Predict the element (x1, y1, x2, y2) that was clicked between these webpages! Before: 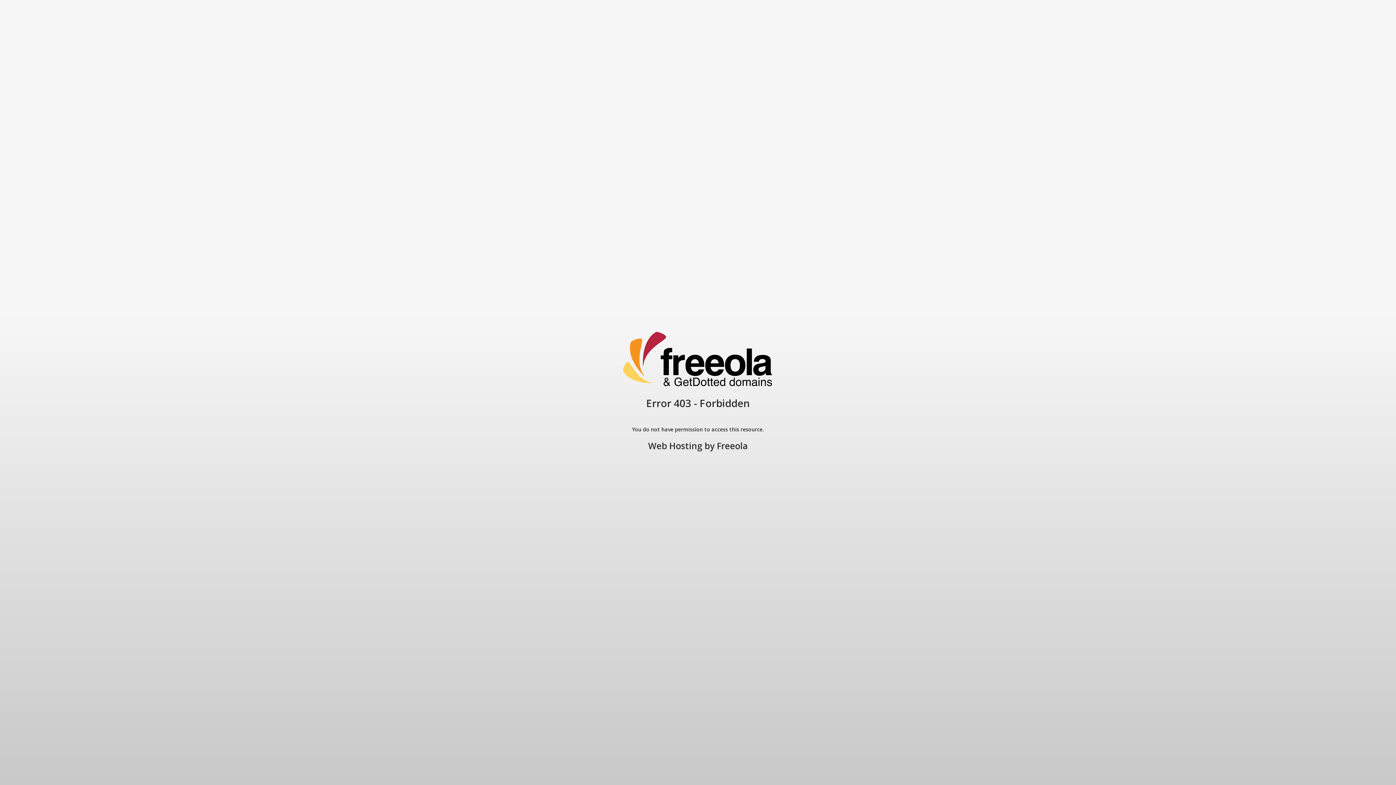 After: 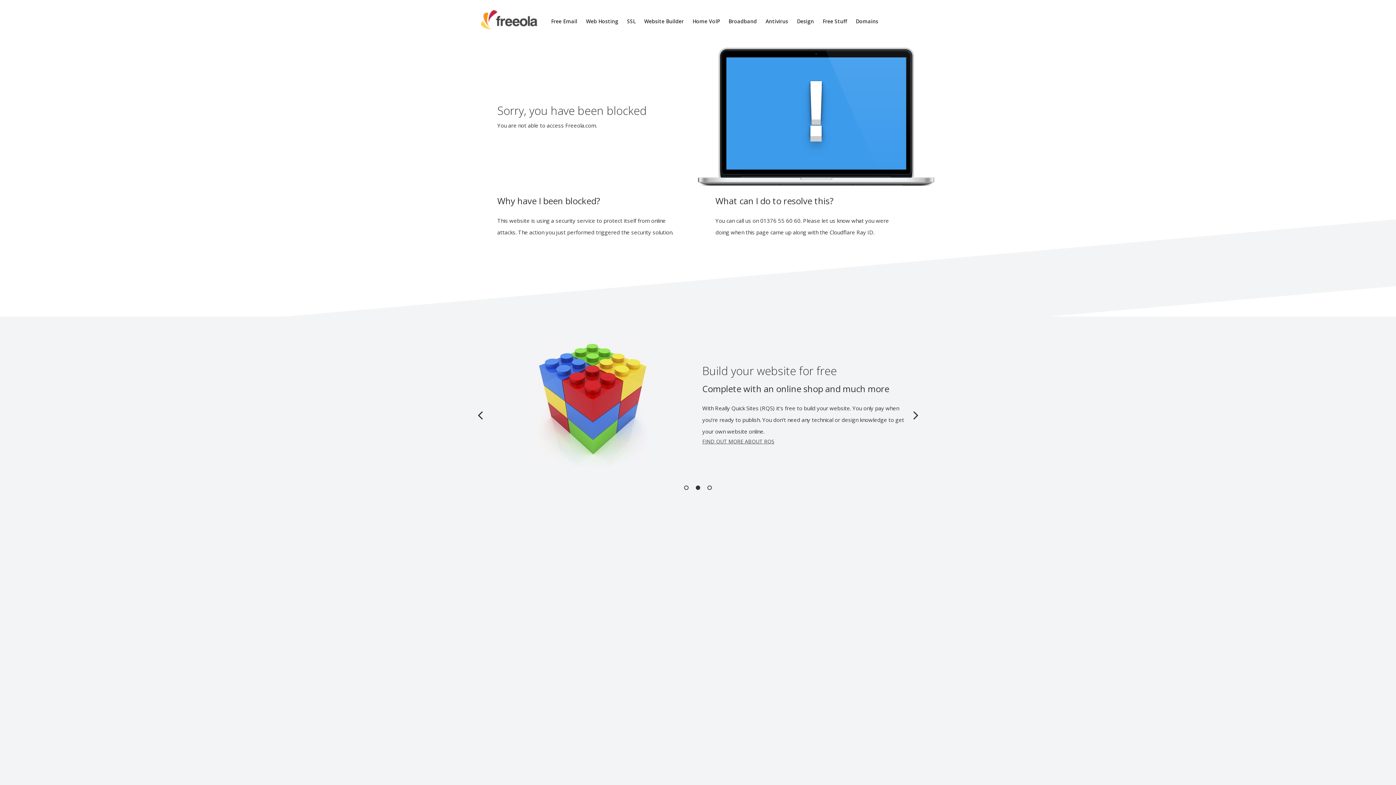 Action: label: Freeola bbox: (717, 440, 748, 452)